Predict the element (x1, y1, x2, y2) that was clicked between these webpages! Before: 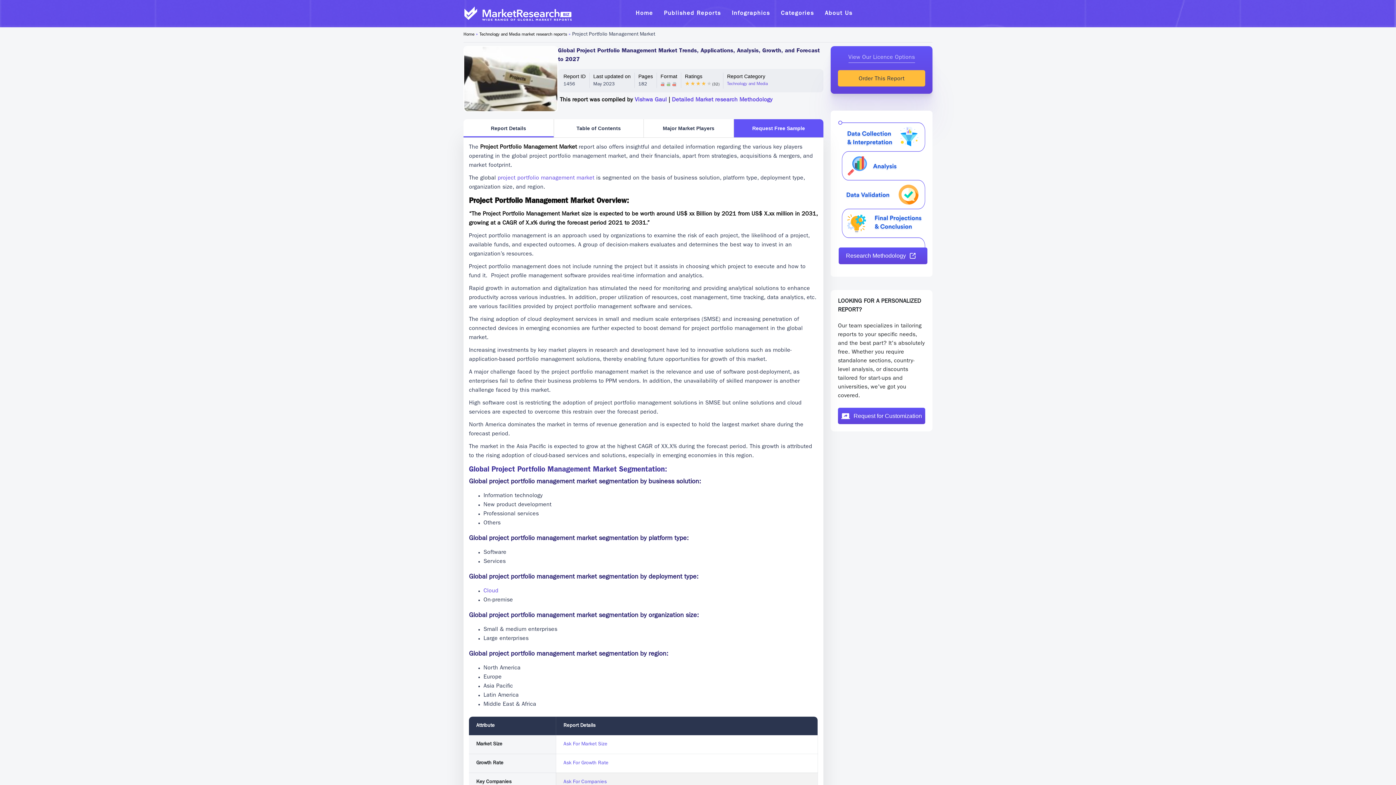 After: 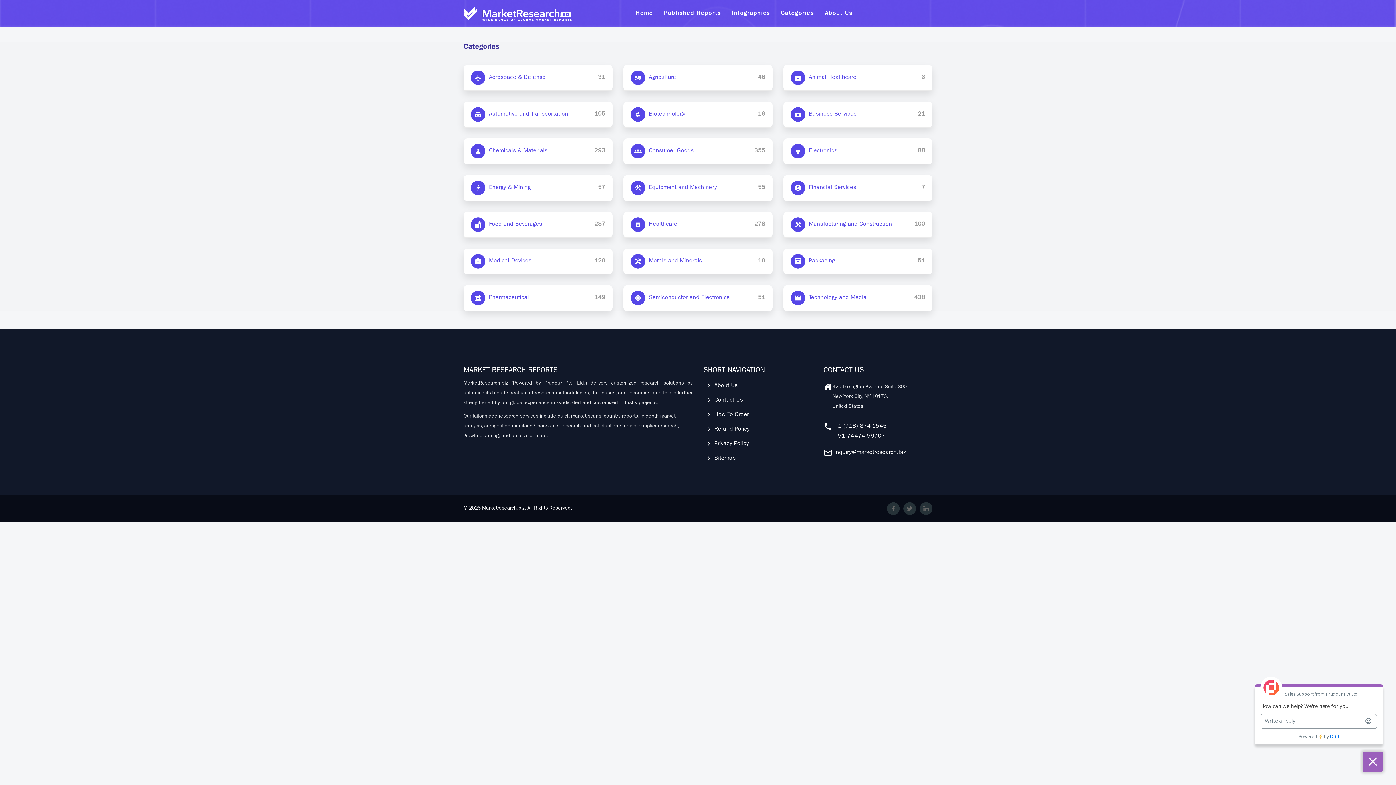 Action: label: Categories bbox: (781, 10, 814, 20)